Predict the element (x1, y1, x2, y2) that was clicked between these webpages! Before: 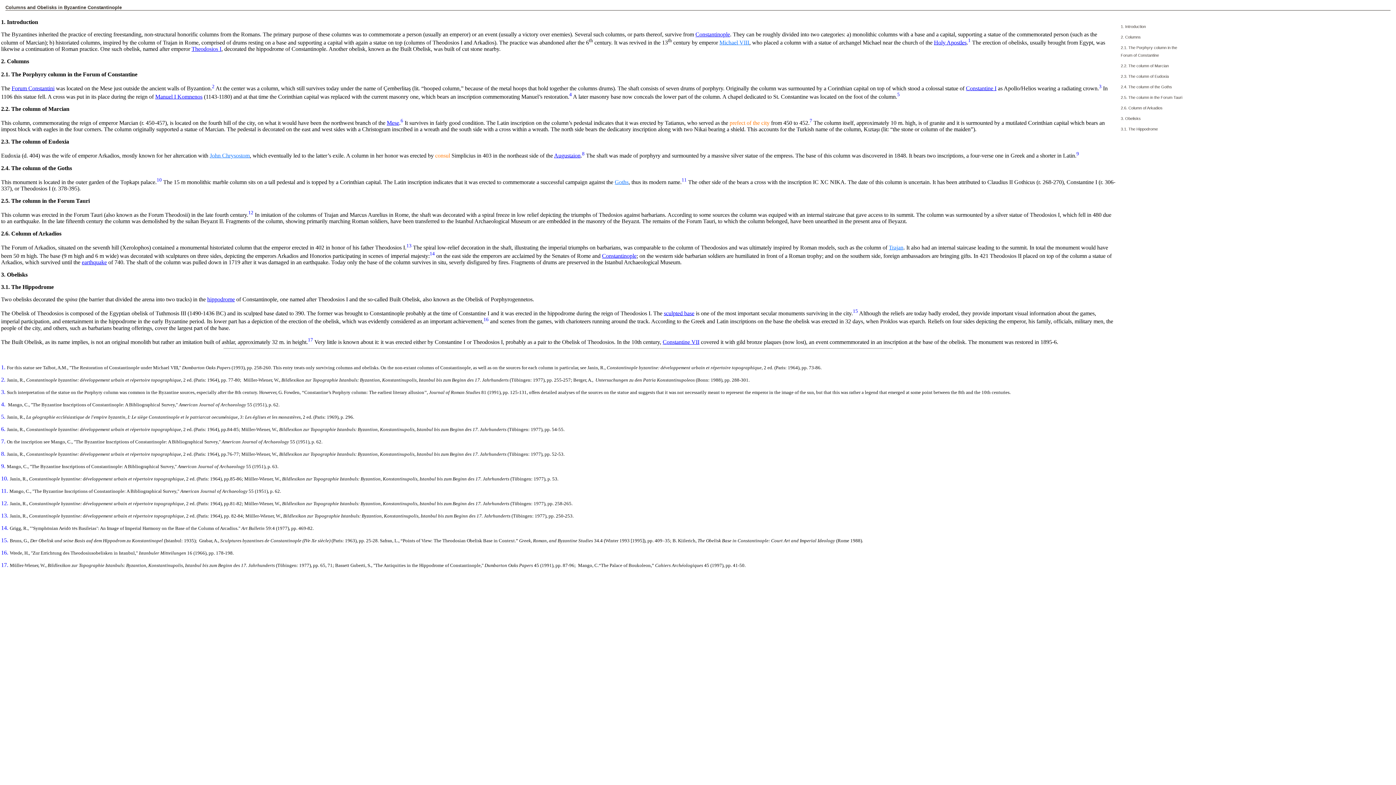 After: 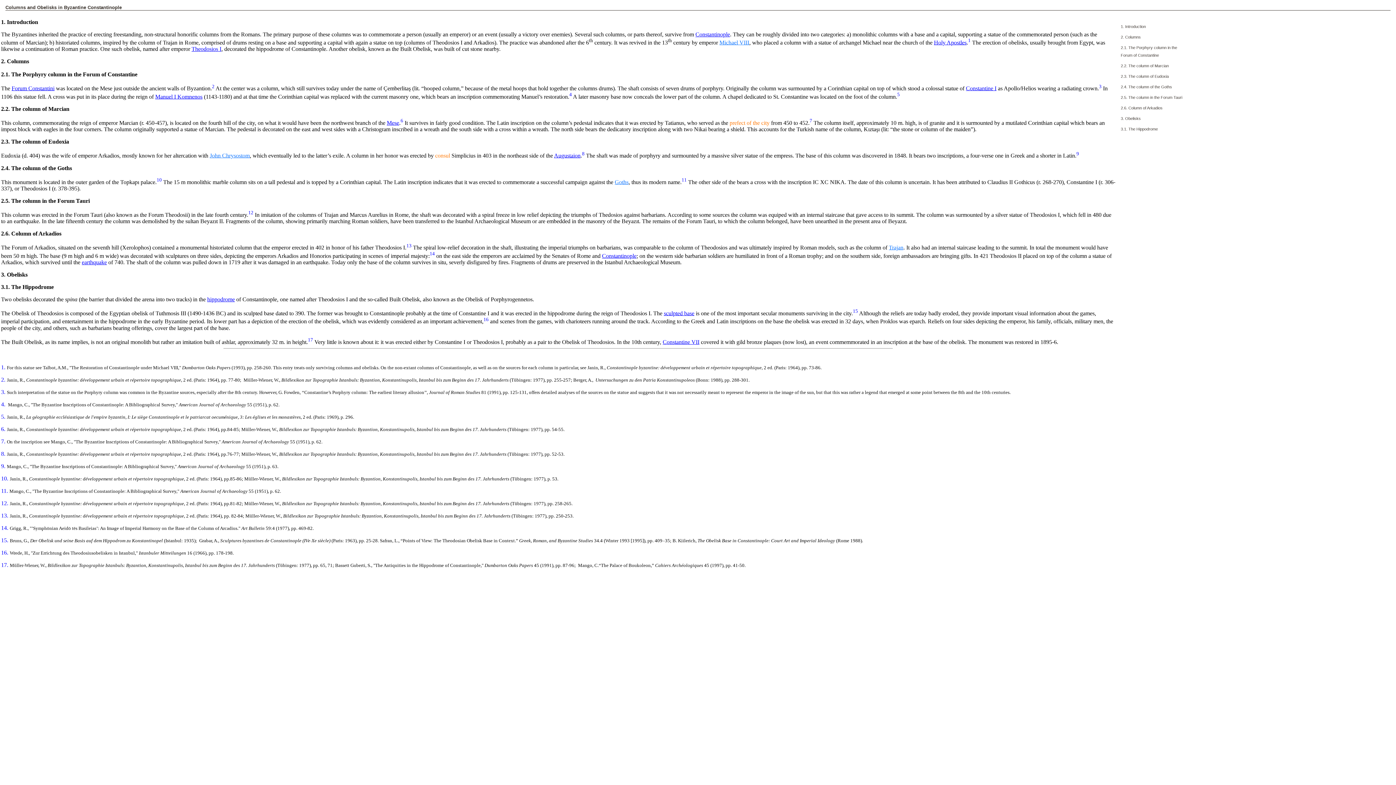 Action: label: 12.  bbox: (1, 500, 9, 506)